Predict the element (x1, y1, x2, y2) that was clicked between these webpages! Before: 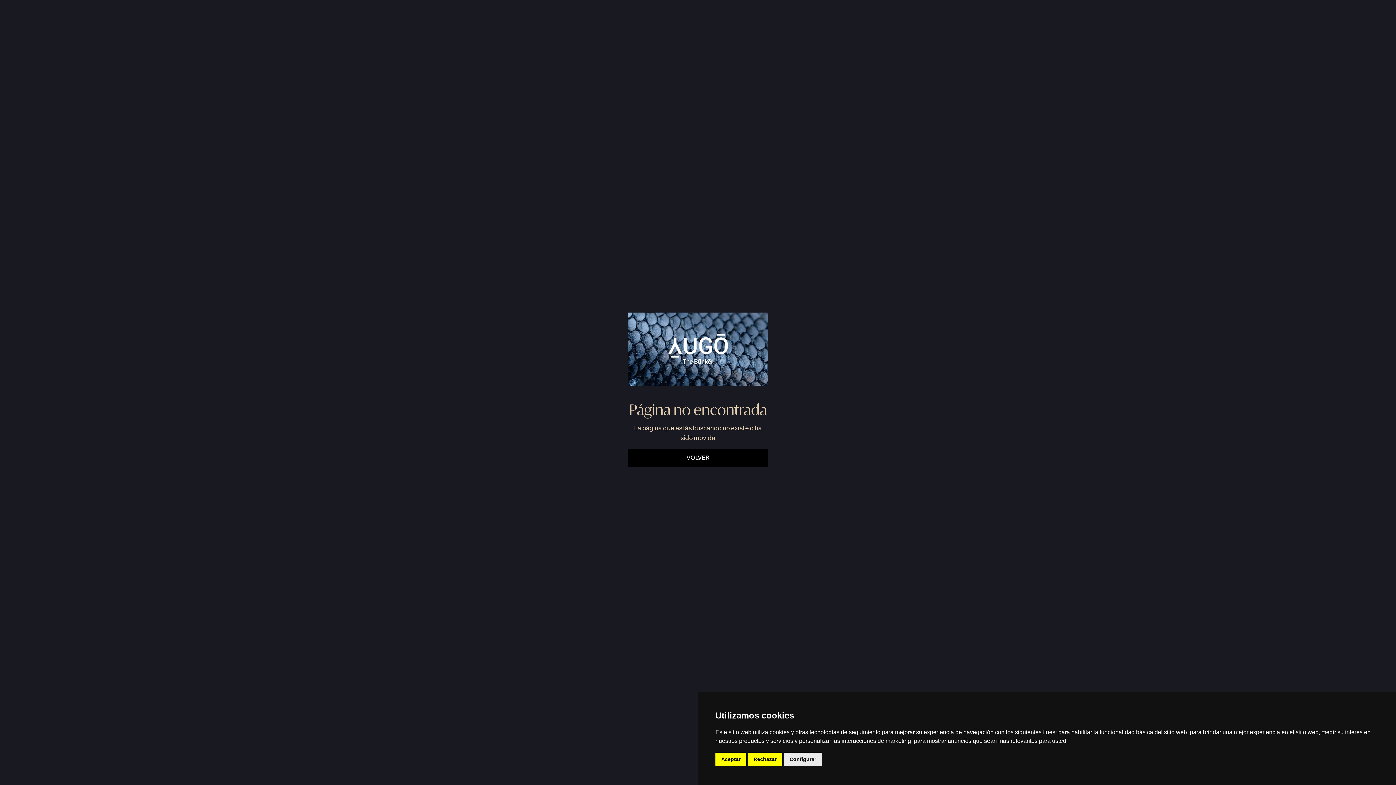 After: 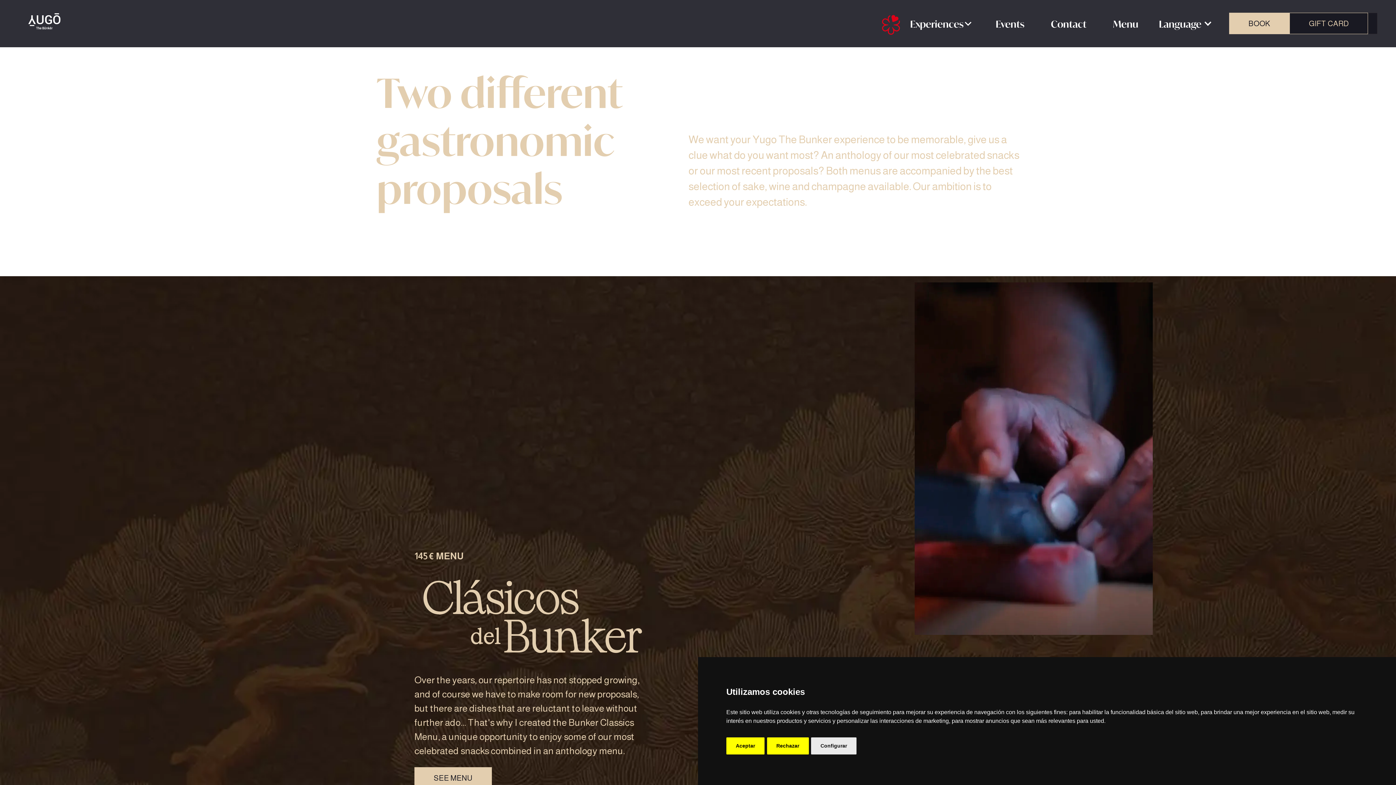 Action: label: VOLVER bbox: (628, 449, 768, 467)